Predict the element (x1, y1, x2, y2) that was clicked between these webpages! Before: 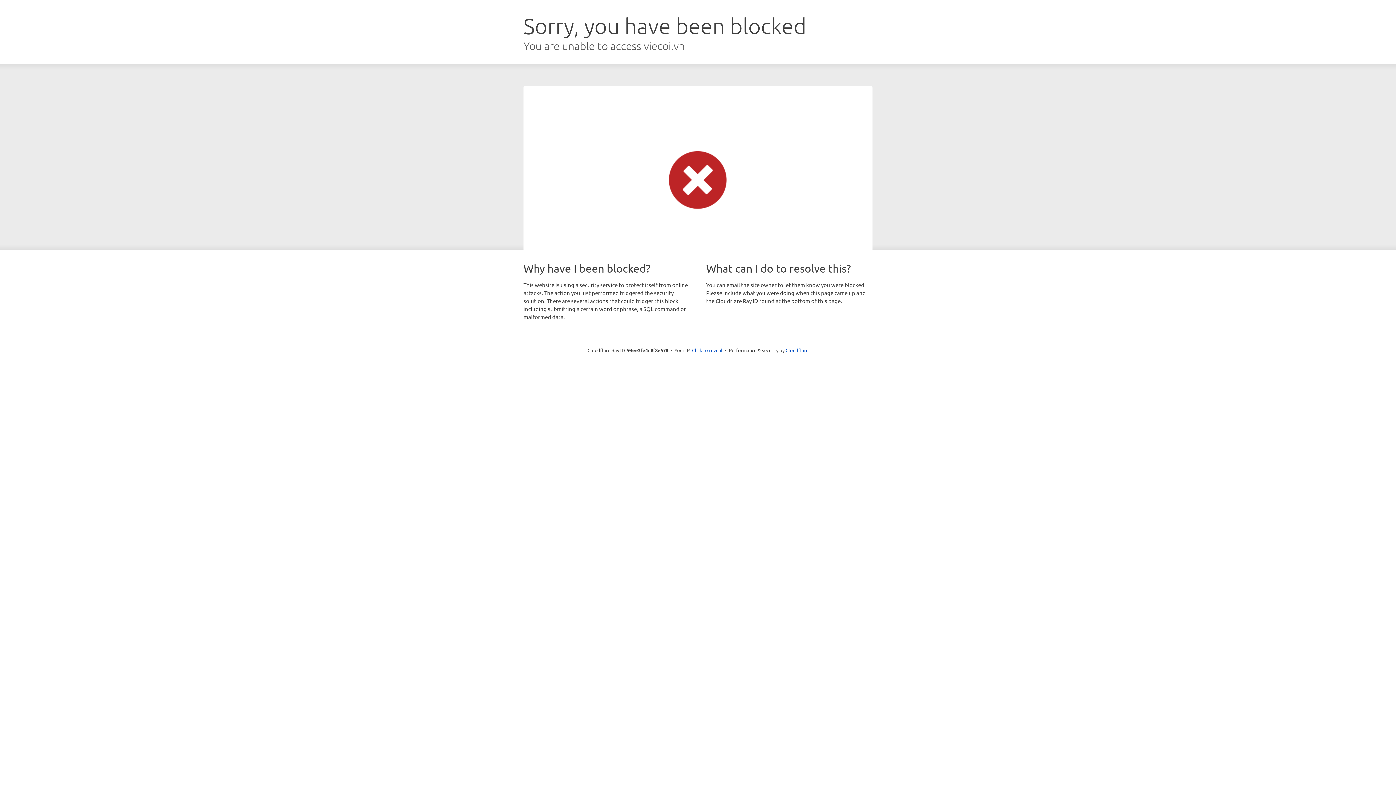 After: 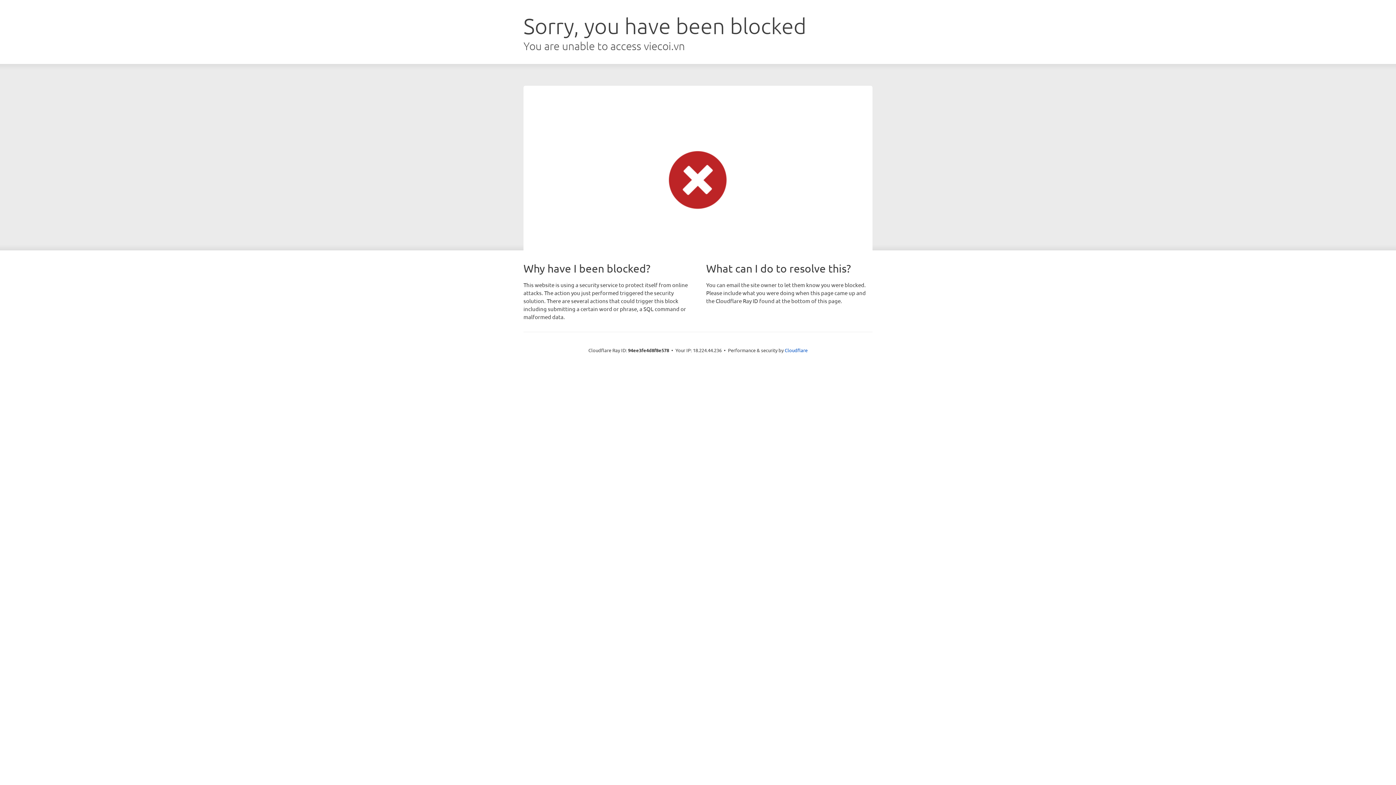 Action: label: Click to reveal bbox: (692, 346, 722, 353)